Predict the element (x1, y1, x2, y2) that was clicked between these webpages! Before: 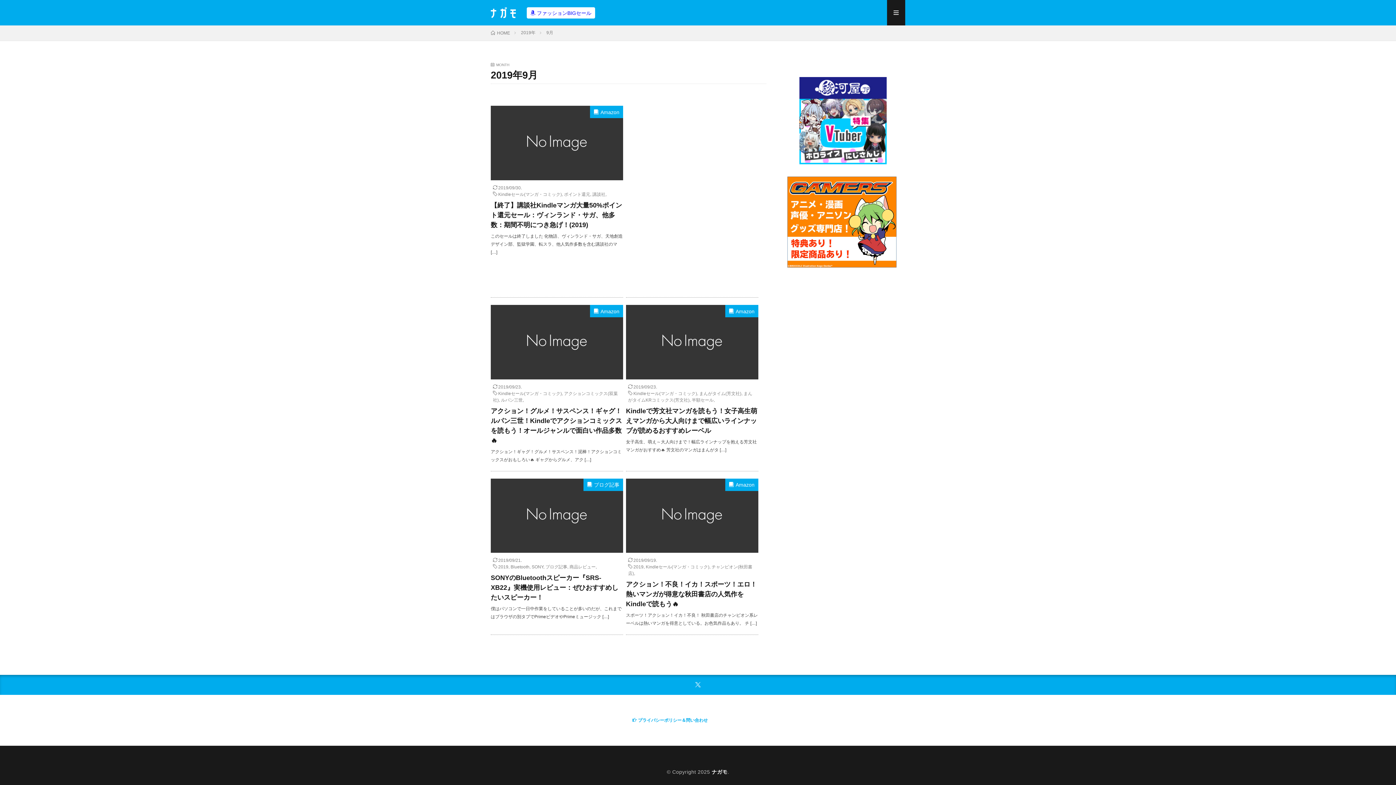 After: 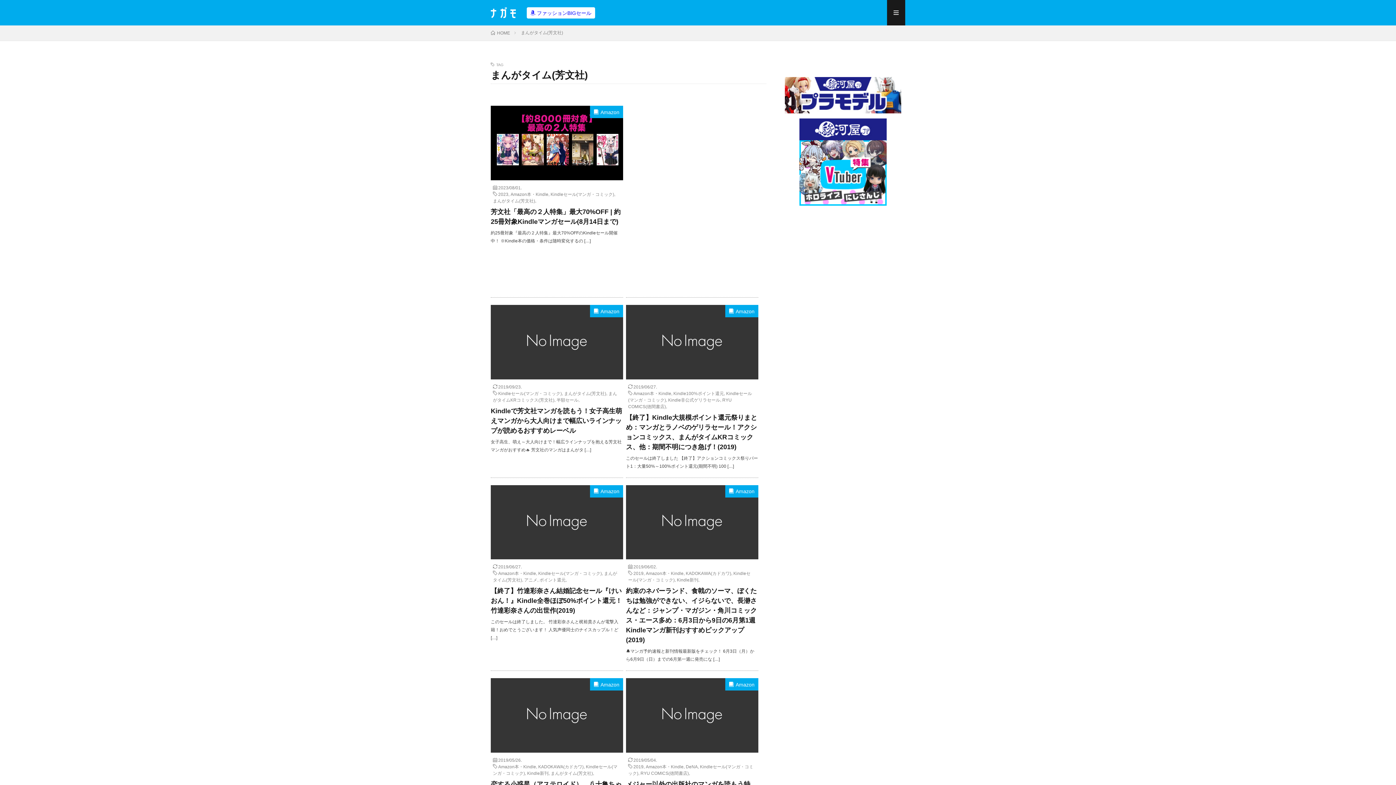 Action: bbox: (699, 391, 741, 396) label: まんがタイム(芳文社)